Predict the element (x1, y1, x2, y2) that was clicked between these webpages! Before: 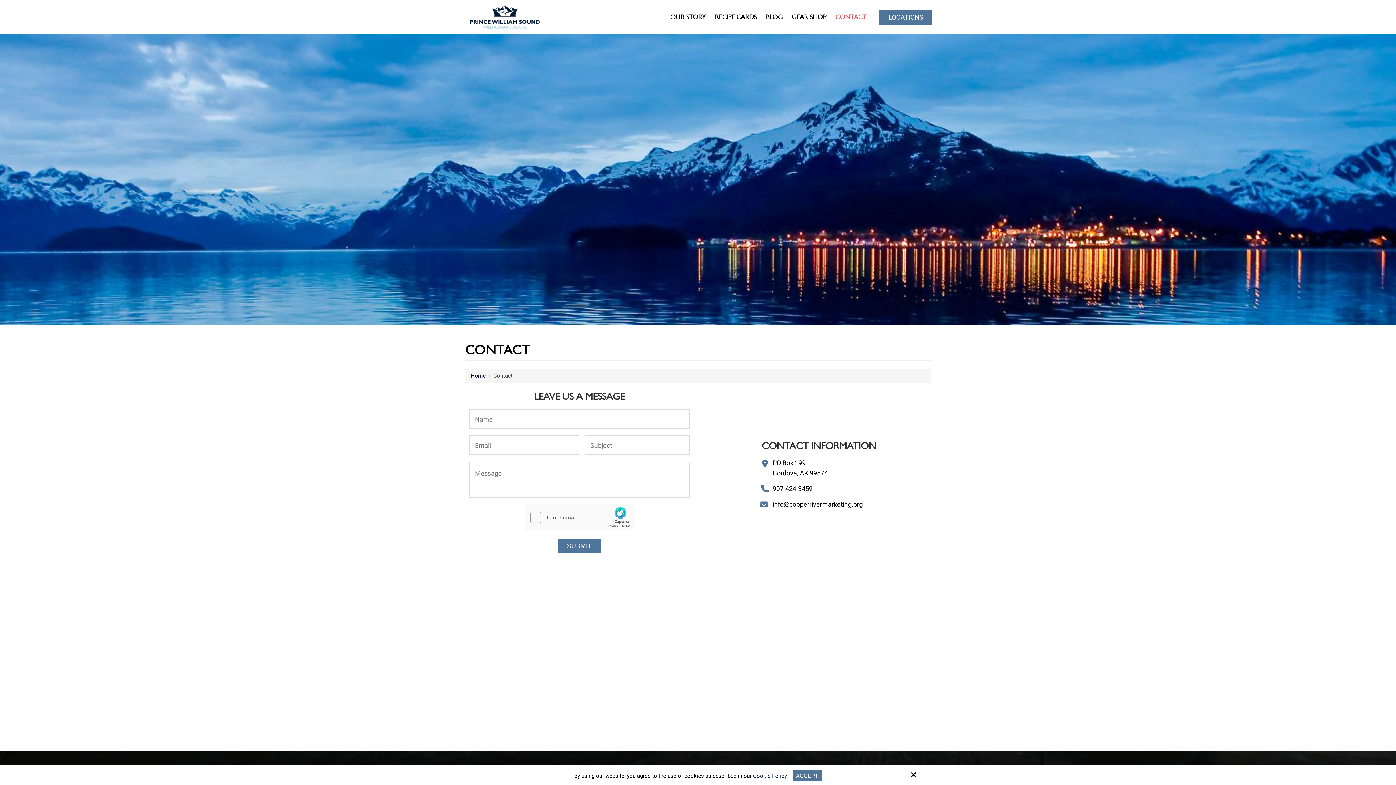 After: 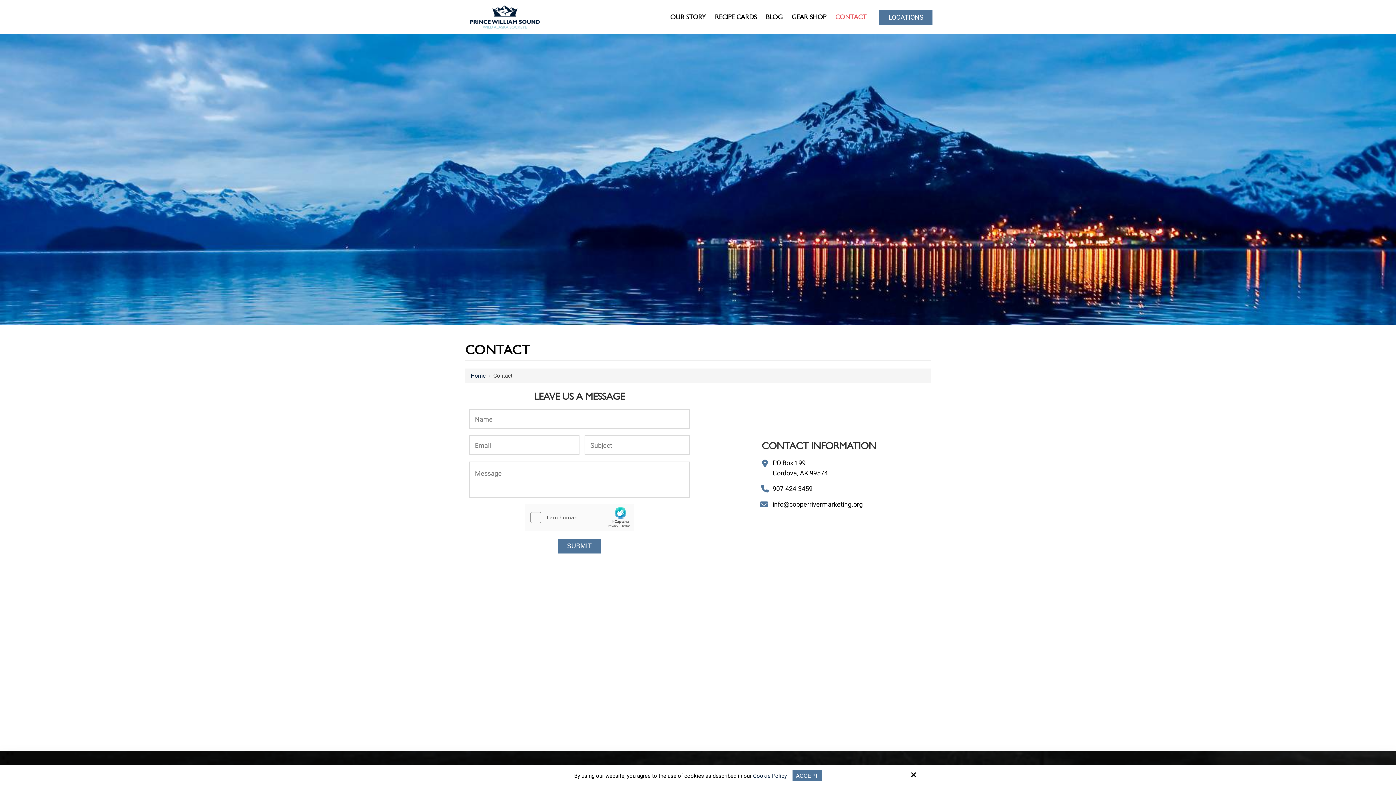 Action: label: CONTACT bbox: (831, 6, 870, 27)